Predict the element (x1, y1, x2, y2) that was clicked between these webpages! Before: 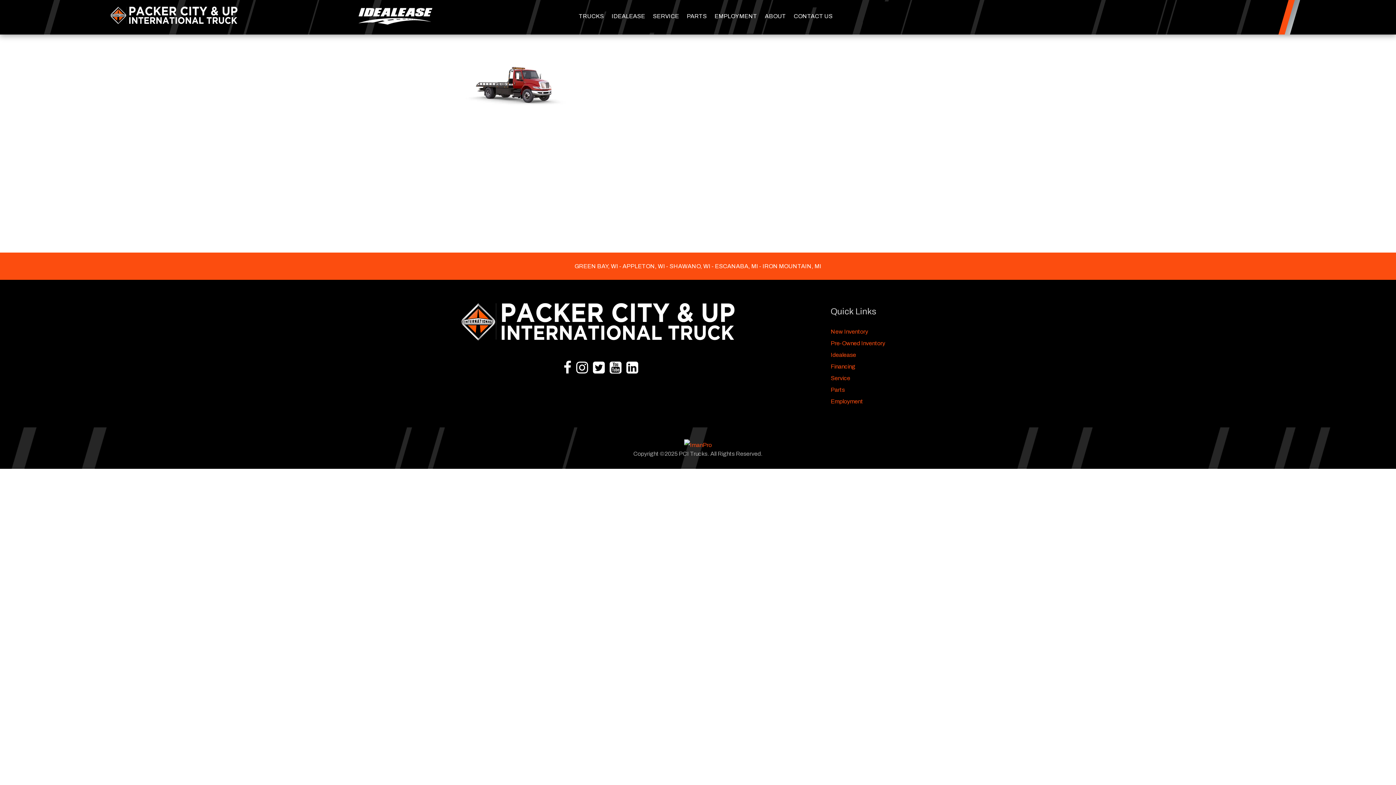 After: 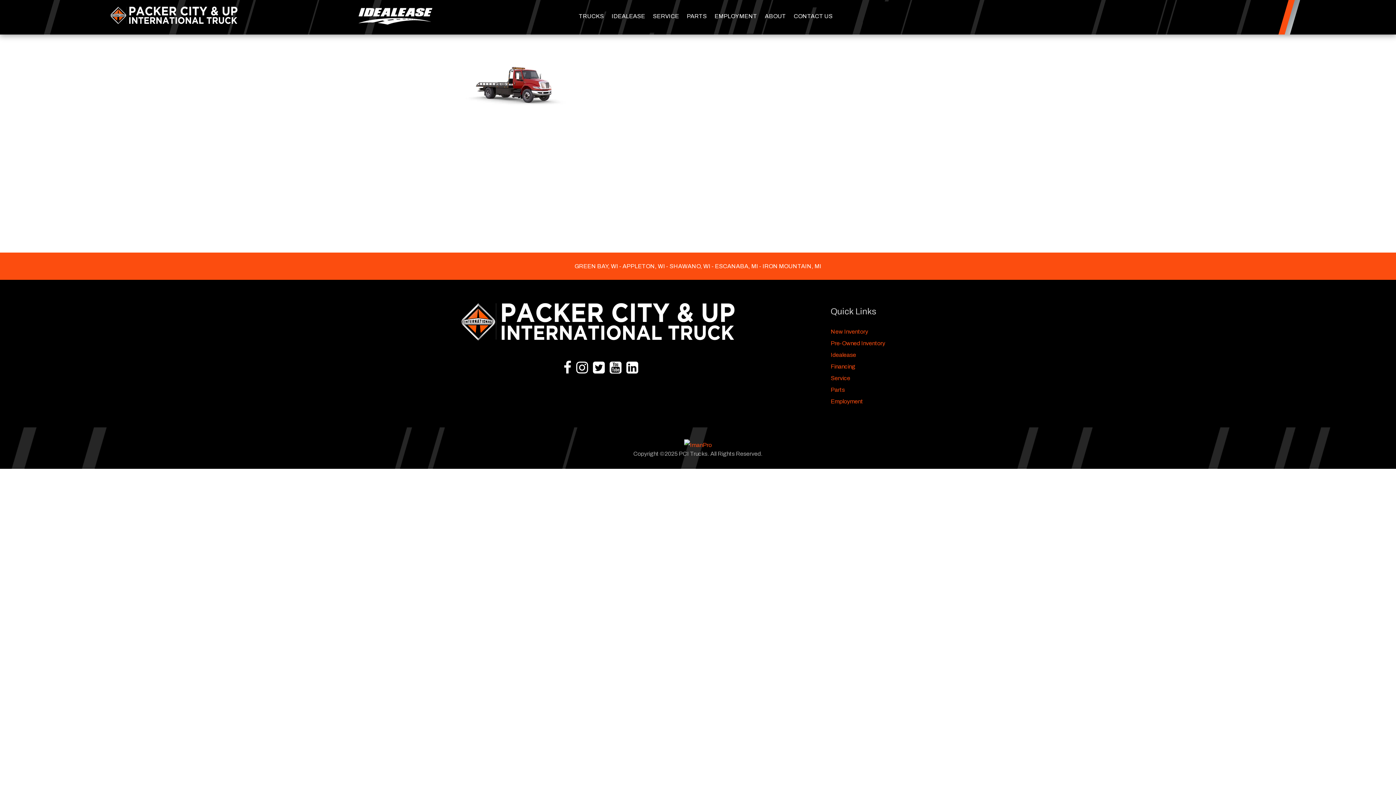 Action: bbox: (574, 358, 590, 377)